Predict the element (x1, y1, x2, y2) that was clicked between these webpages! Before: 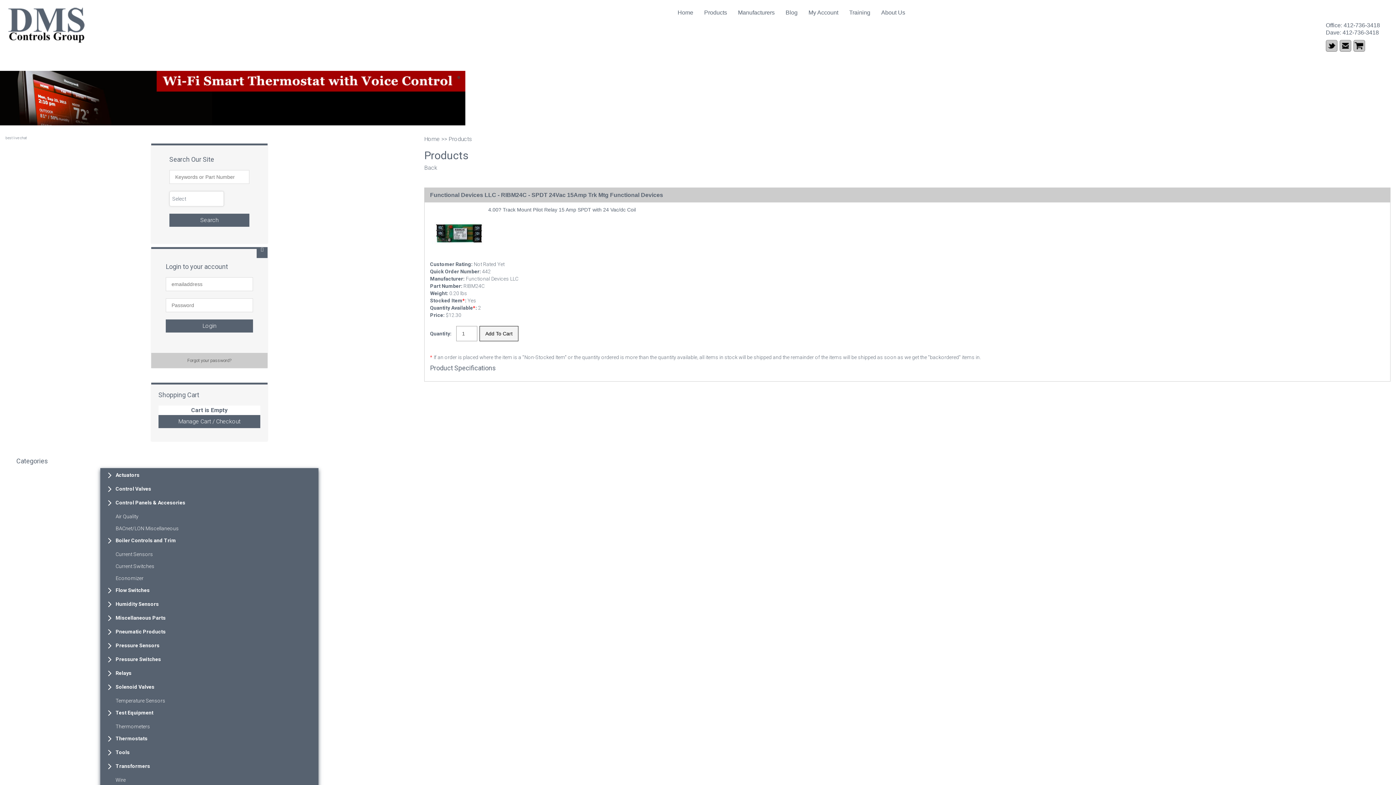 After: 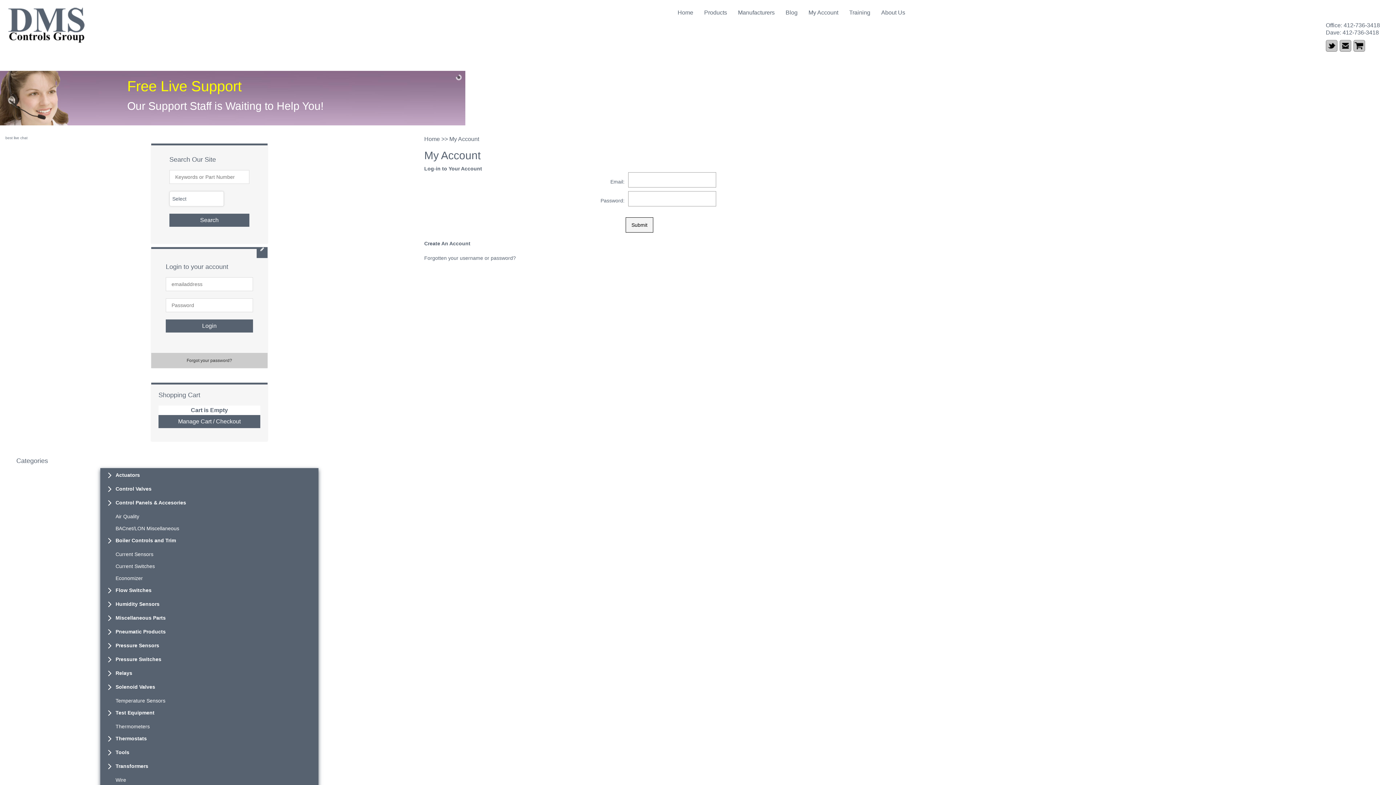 Action: bbox: (803, 7, 844, 18) label: My Account